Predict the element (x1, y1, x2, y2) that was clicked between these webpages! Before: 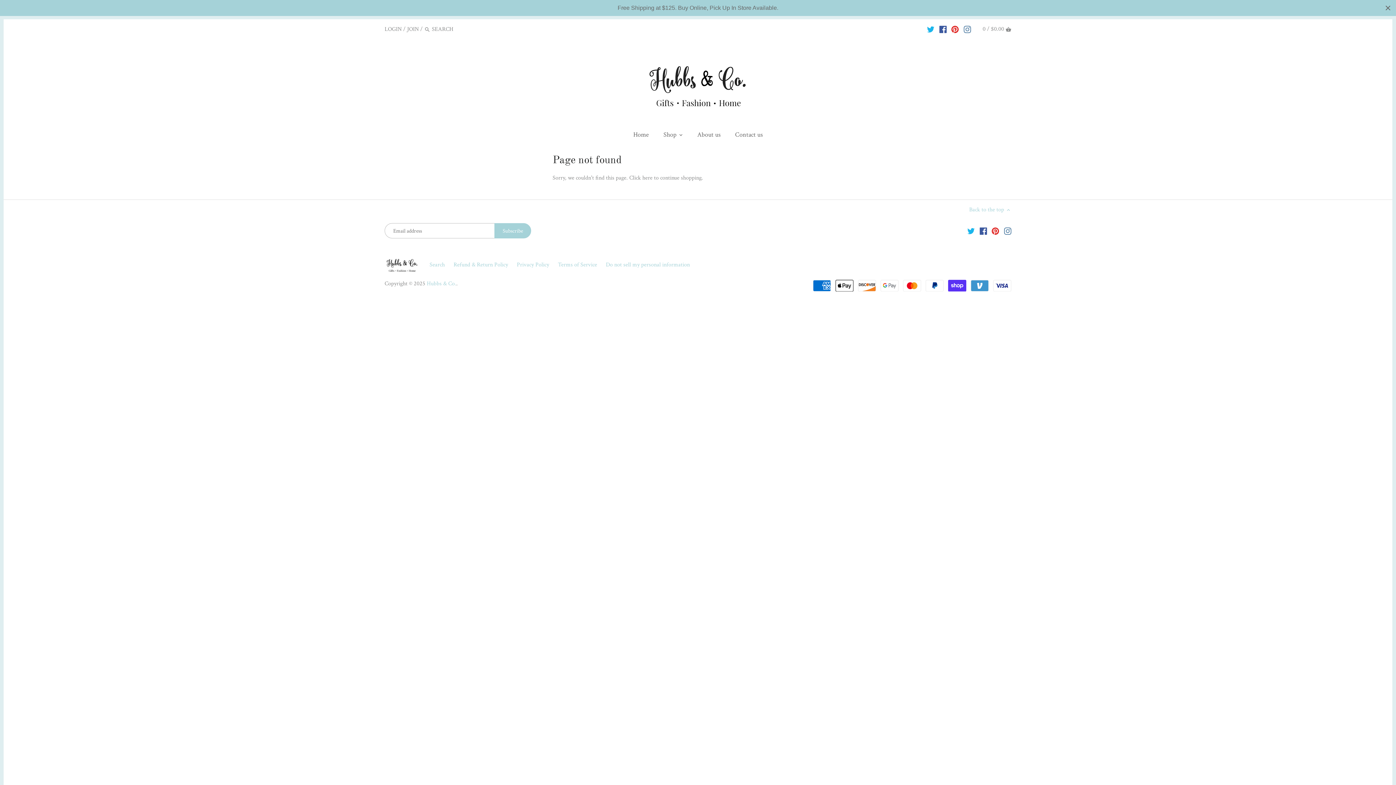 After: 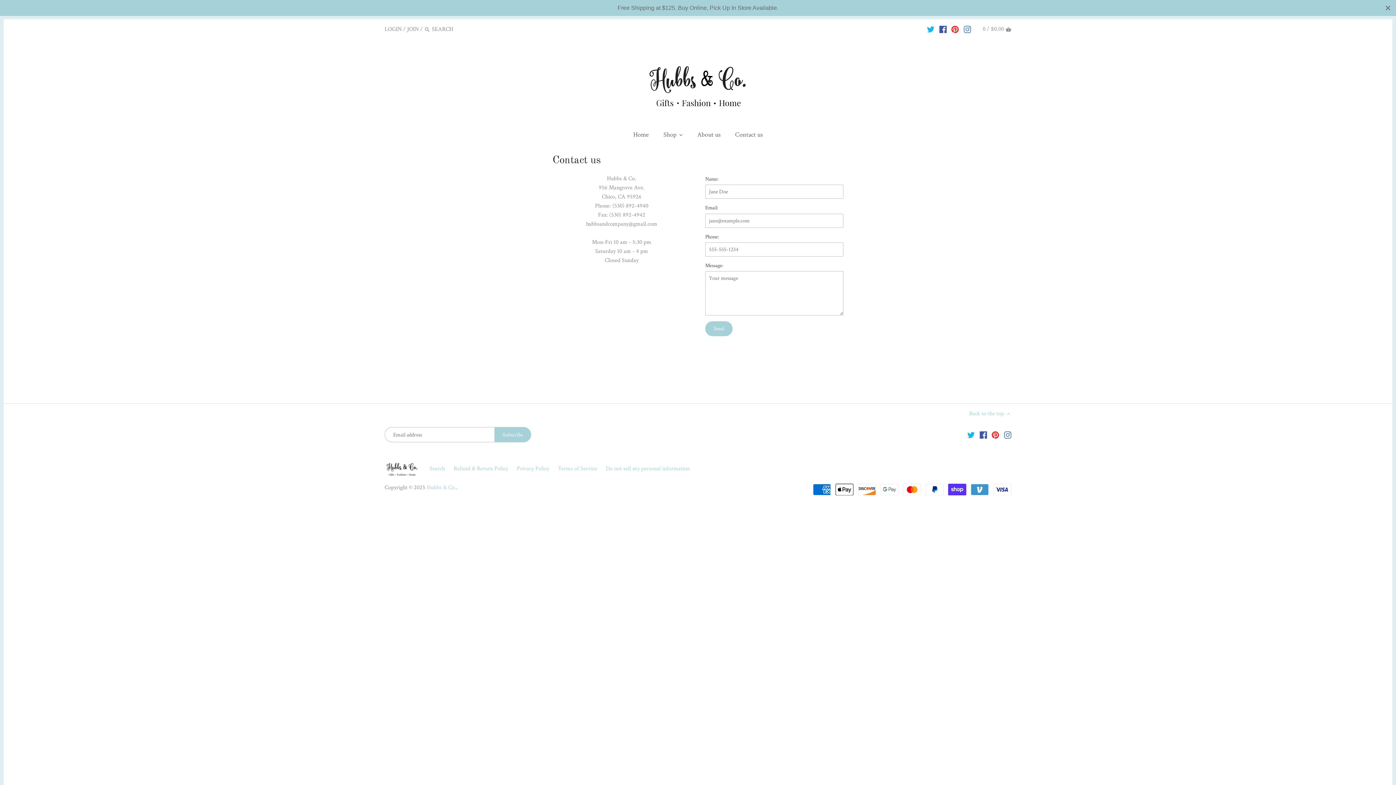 Action: bbox: (728, 128, 769, 144) label: Contact us